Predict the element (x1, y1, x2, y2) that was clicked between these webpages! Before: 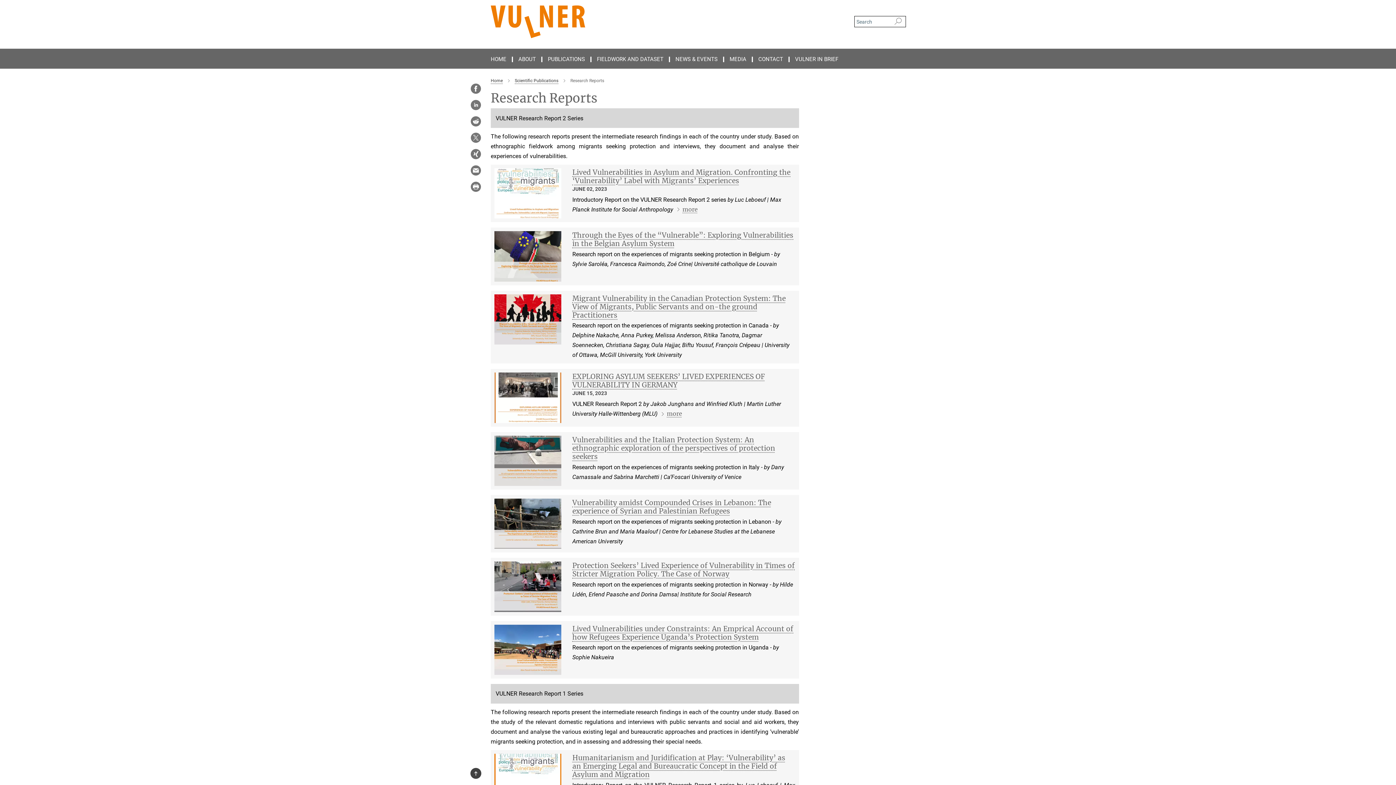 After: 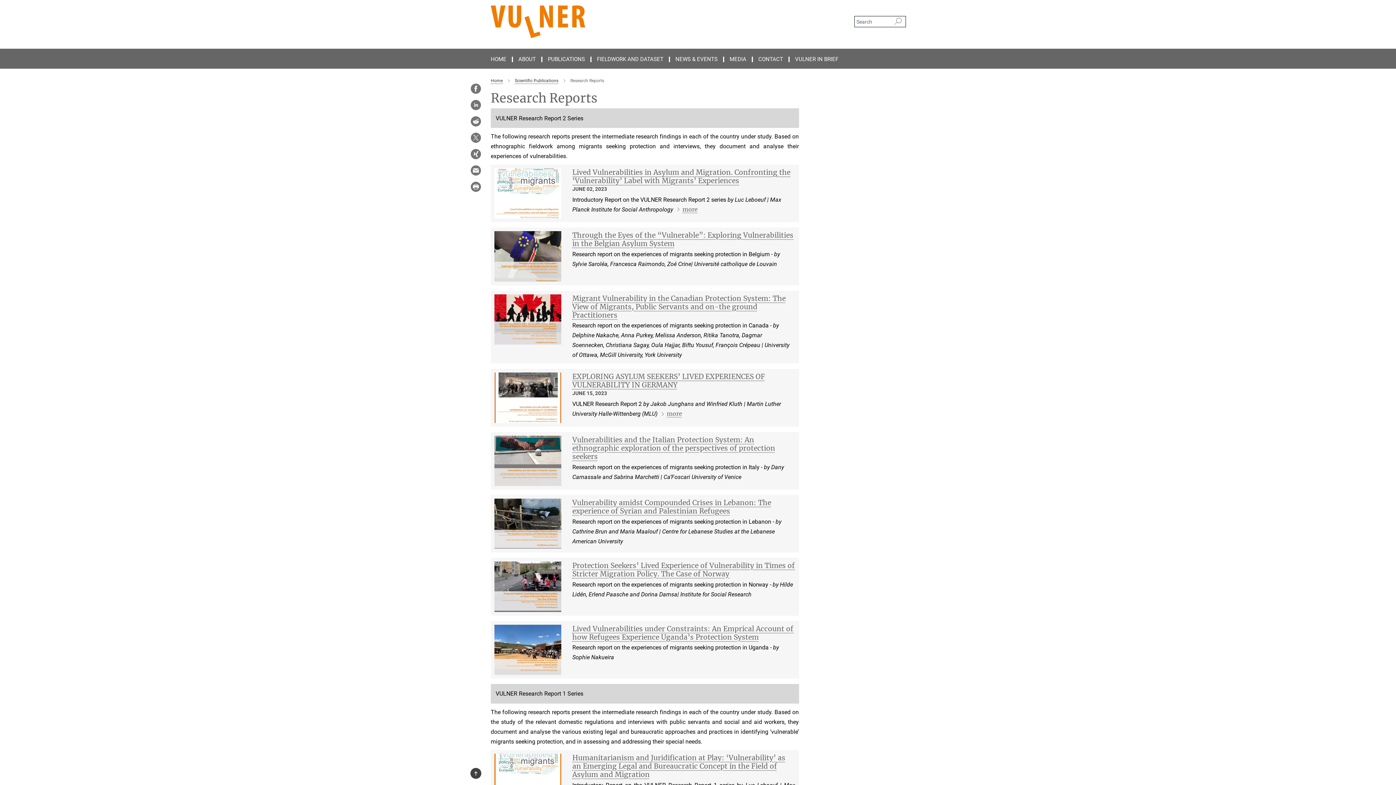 Action: label: Lived Vulnerabilities in Asylum and Migration. Confronting the ‘Vulnerability’ Label with Migrants’ Experiences bbox: (572, 168, 790, 185)